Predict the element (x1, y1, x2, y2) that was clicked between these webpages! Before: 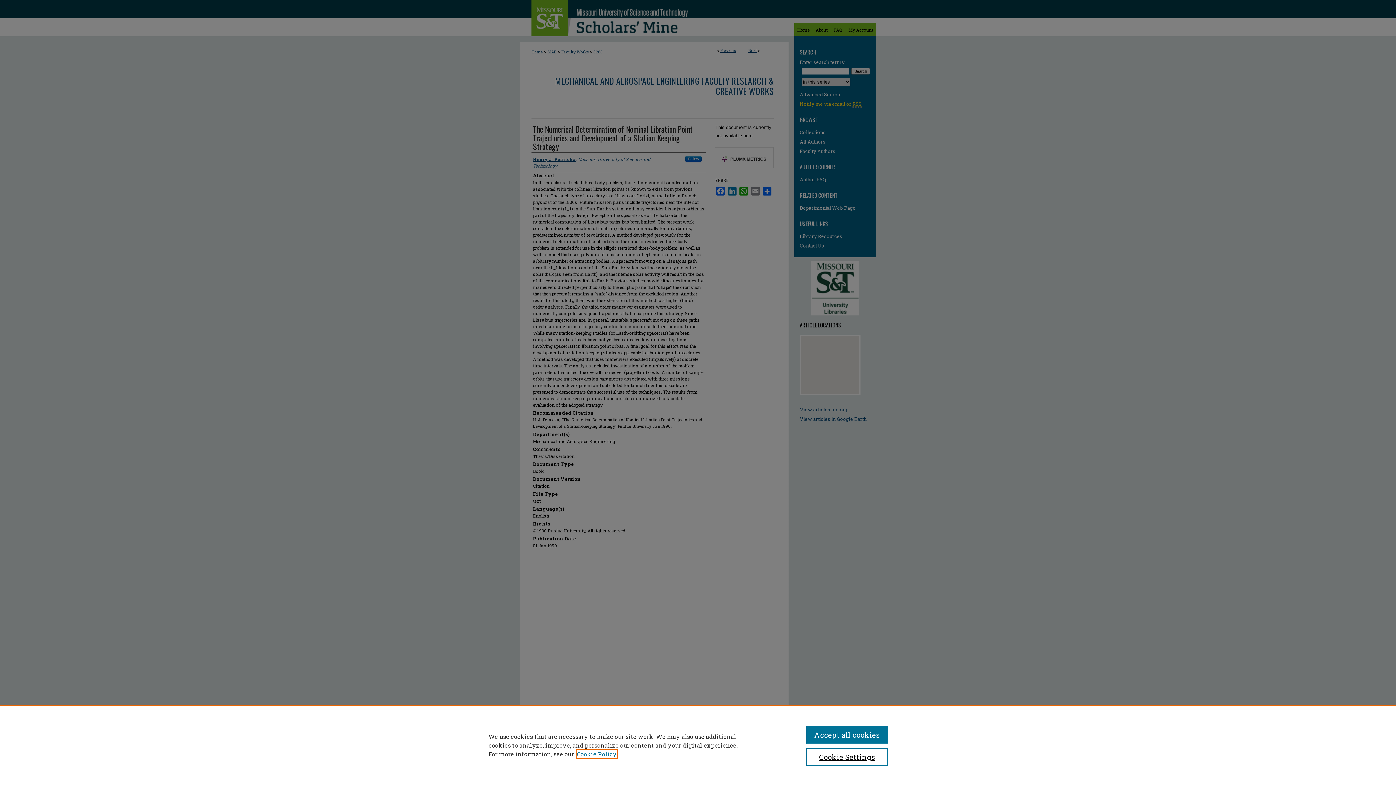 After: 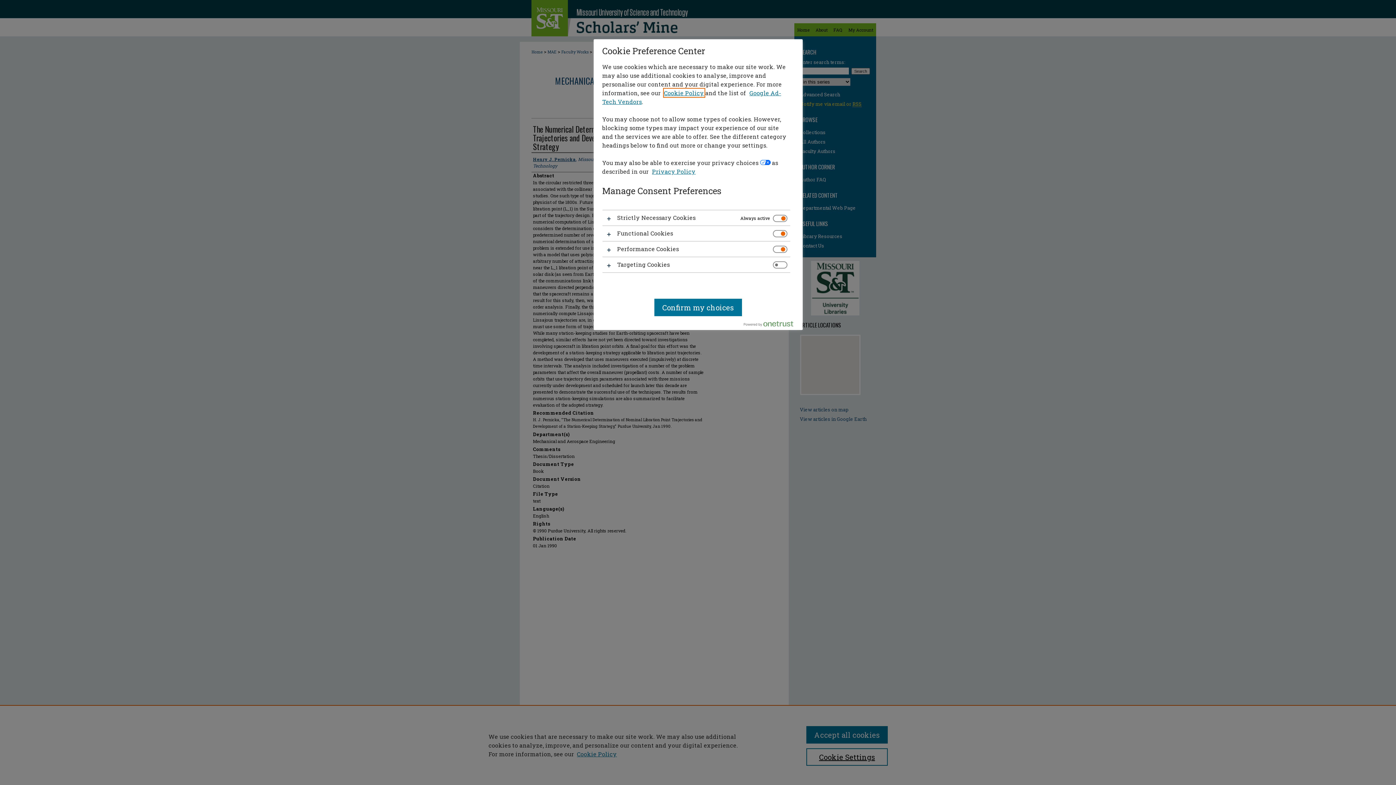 Action: bbox: (806, 748, 887, 766) label: Cookie Settings